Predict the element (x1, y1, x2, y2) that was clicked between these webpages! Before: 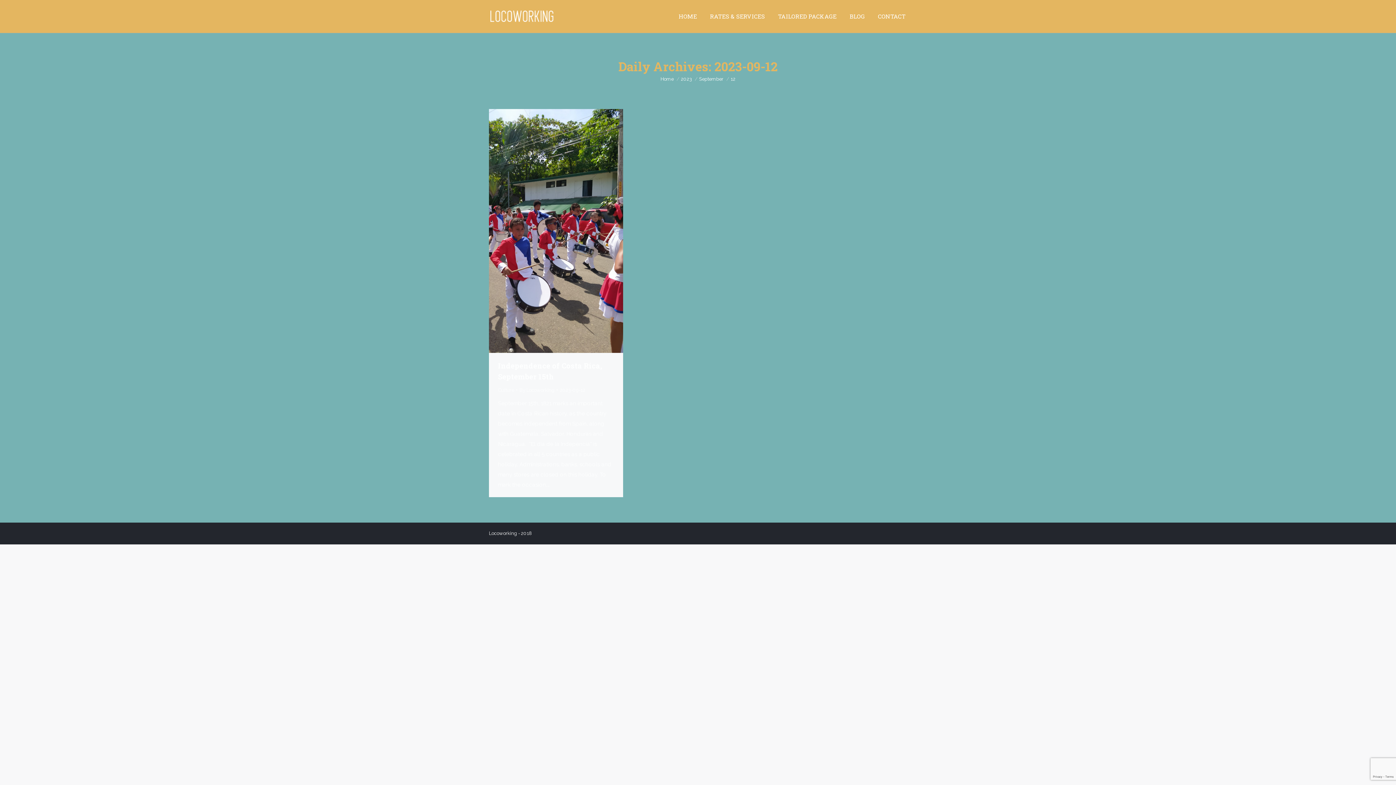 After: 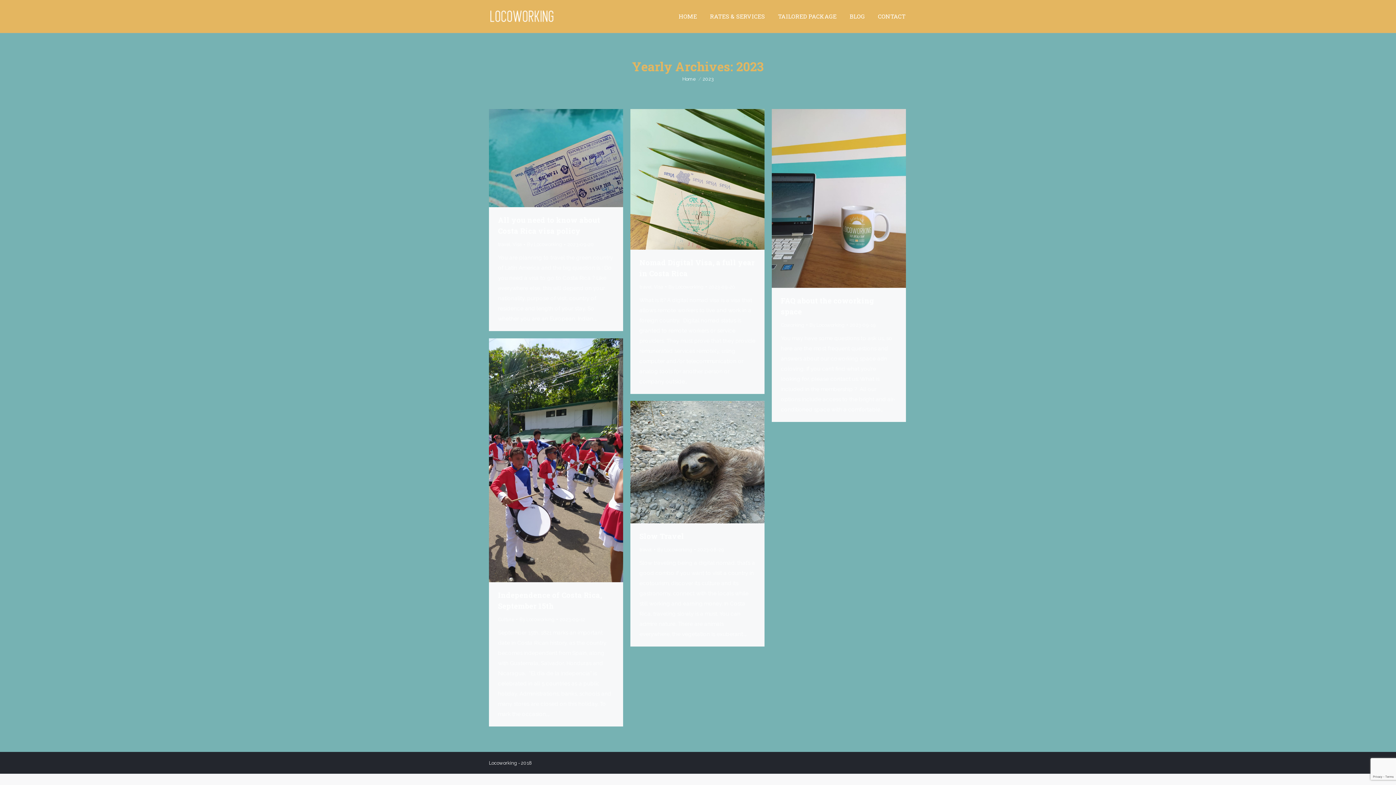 Action: label: 2023 bbox: (681, 76, 692, 81)